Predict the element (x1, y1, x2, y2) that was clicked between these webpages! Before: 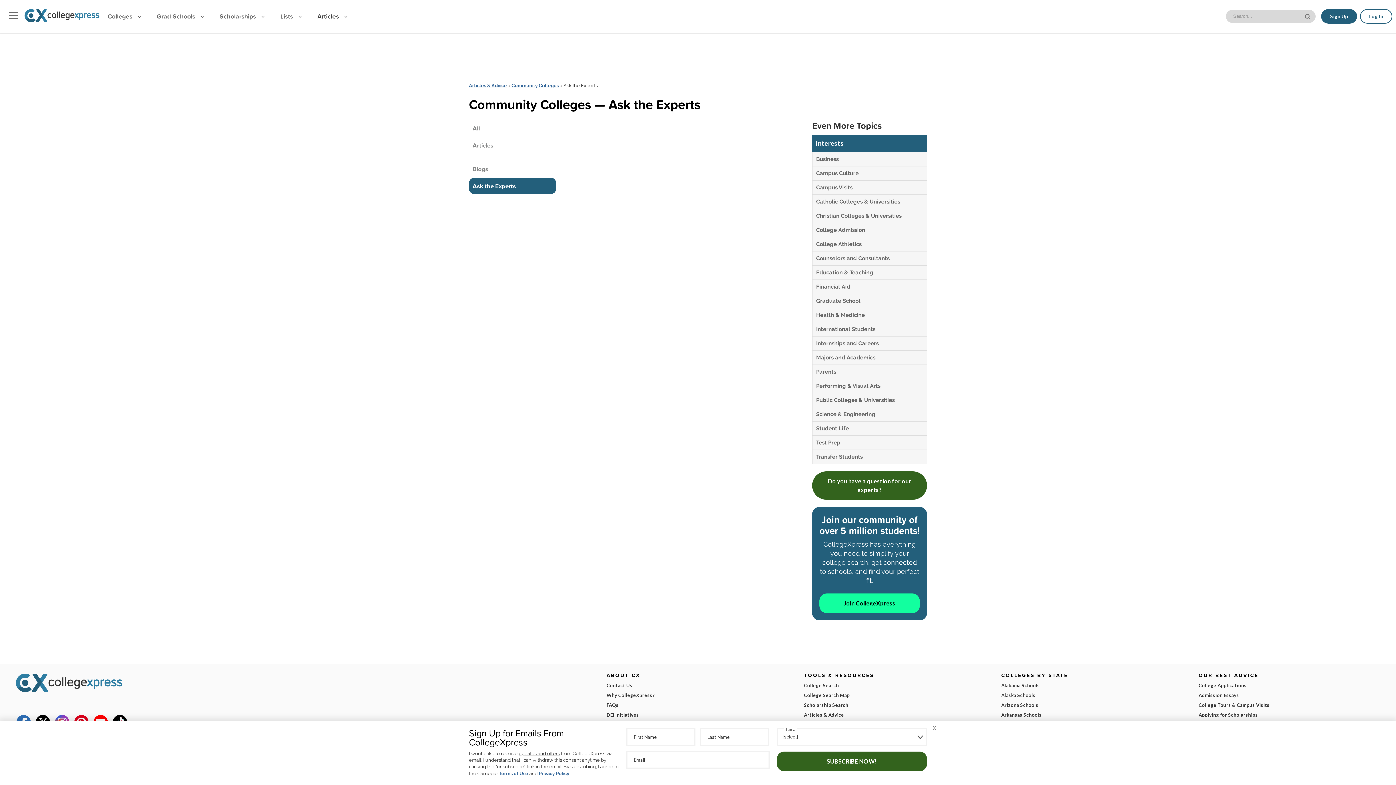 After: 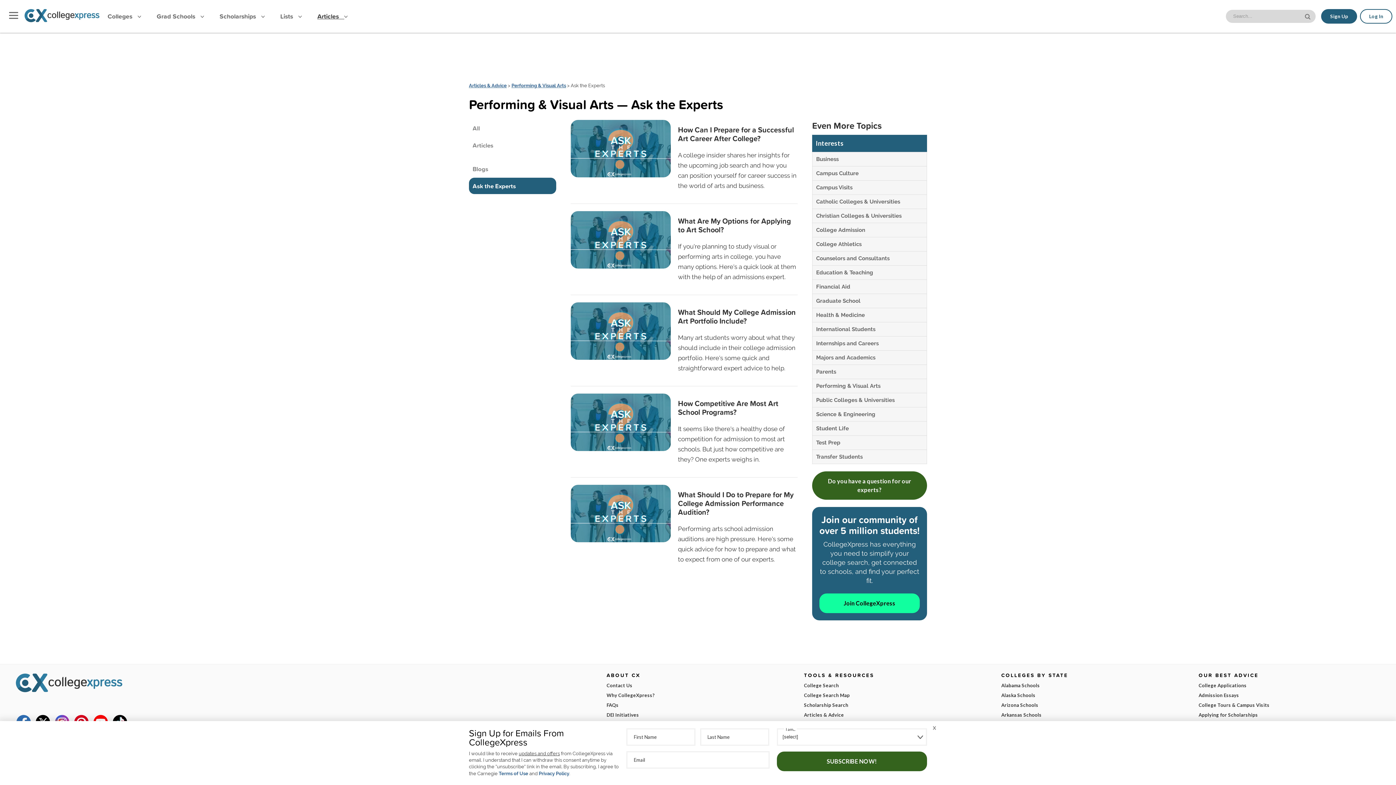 Action: bbox: (812, 379, 926, 393) label: Performing & Visual Arts